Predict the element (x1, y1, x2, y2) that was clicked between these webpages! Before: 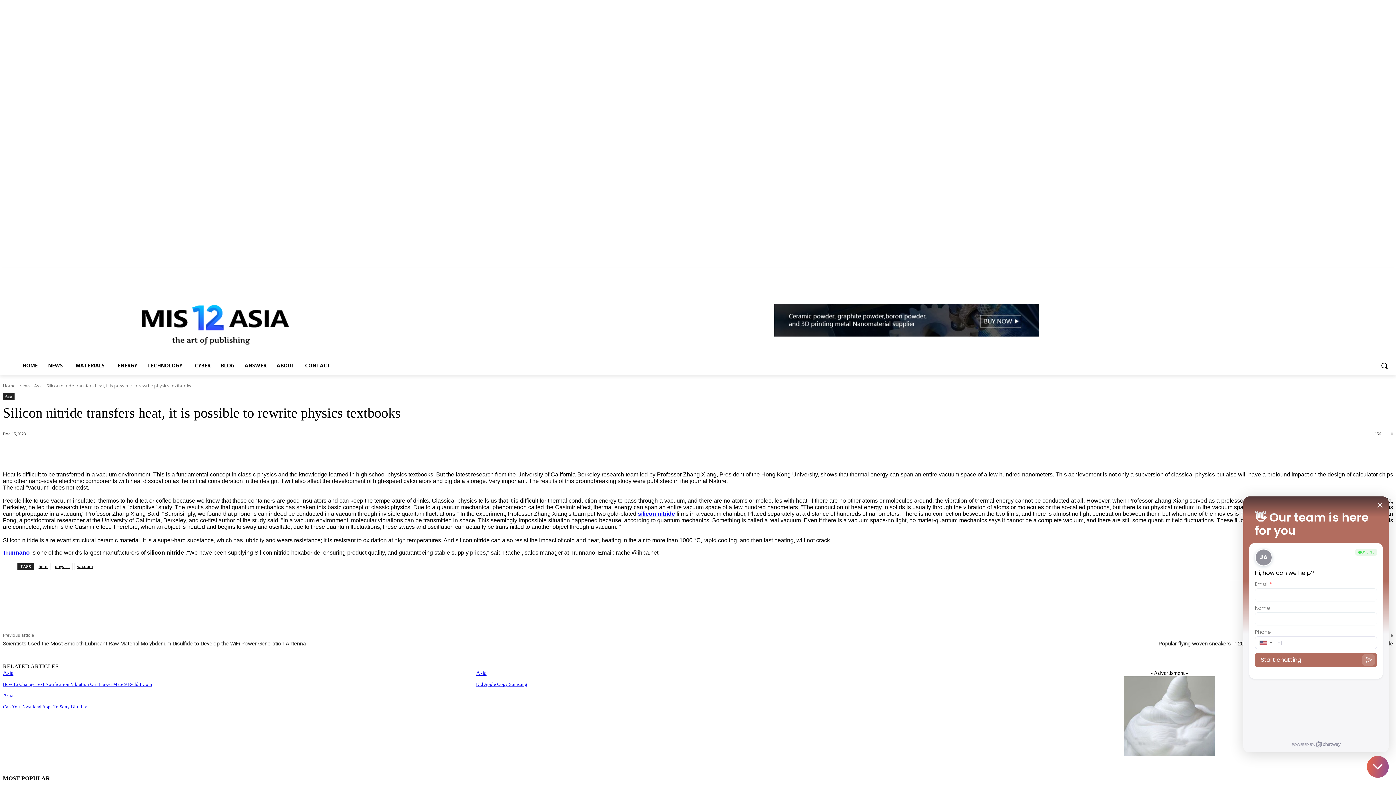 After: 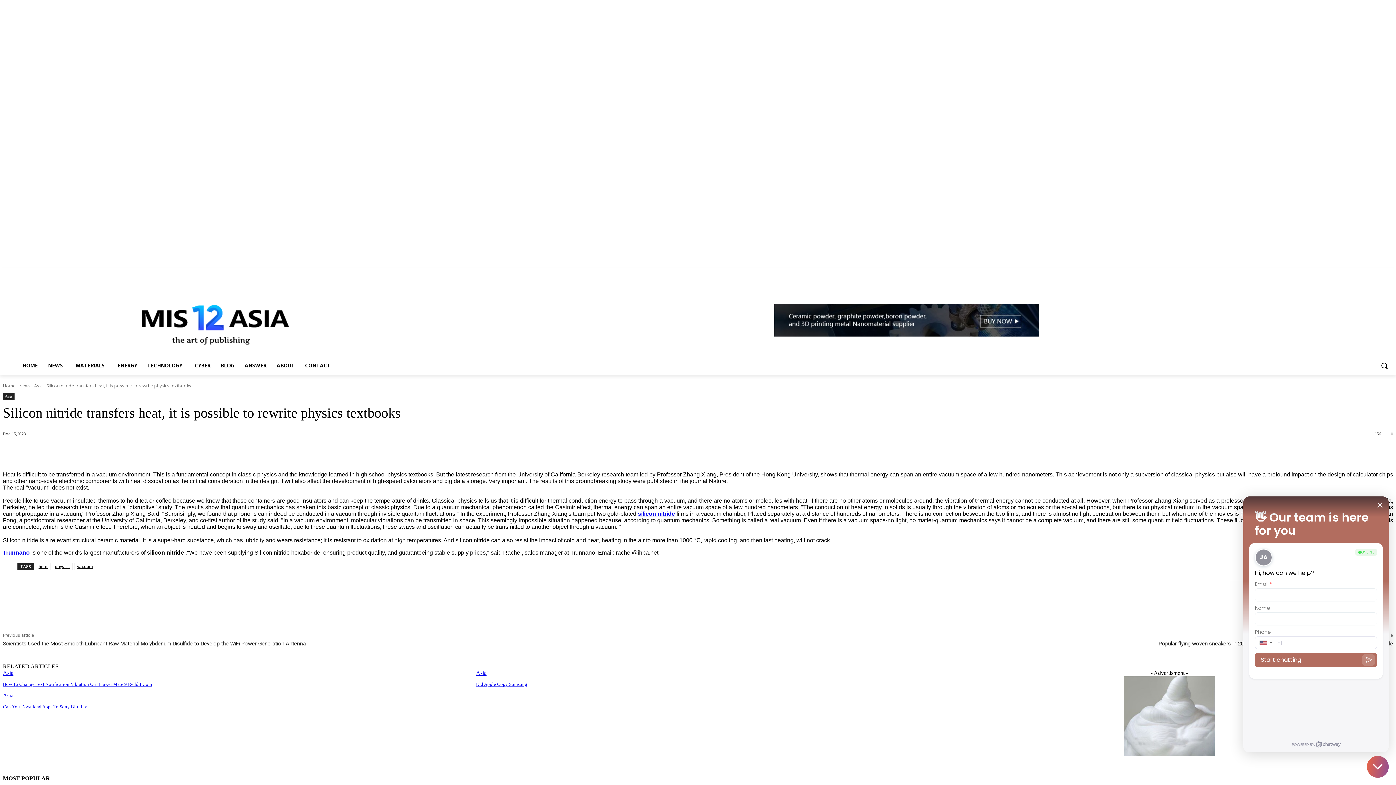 Action: bbox: (1375, 268, 1383, 277)